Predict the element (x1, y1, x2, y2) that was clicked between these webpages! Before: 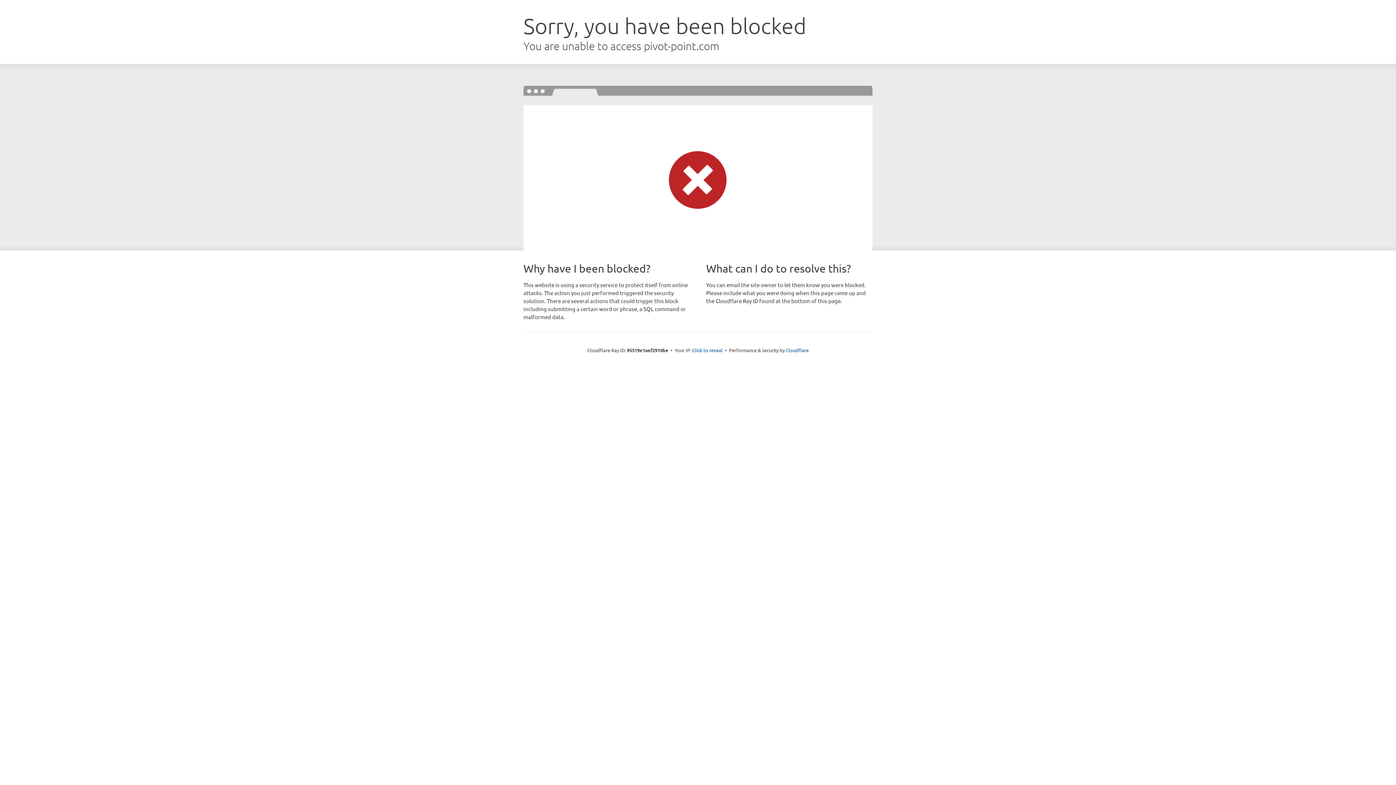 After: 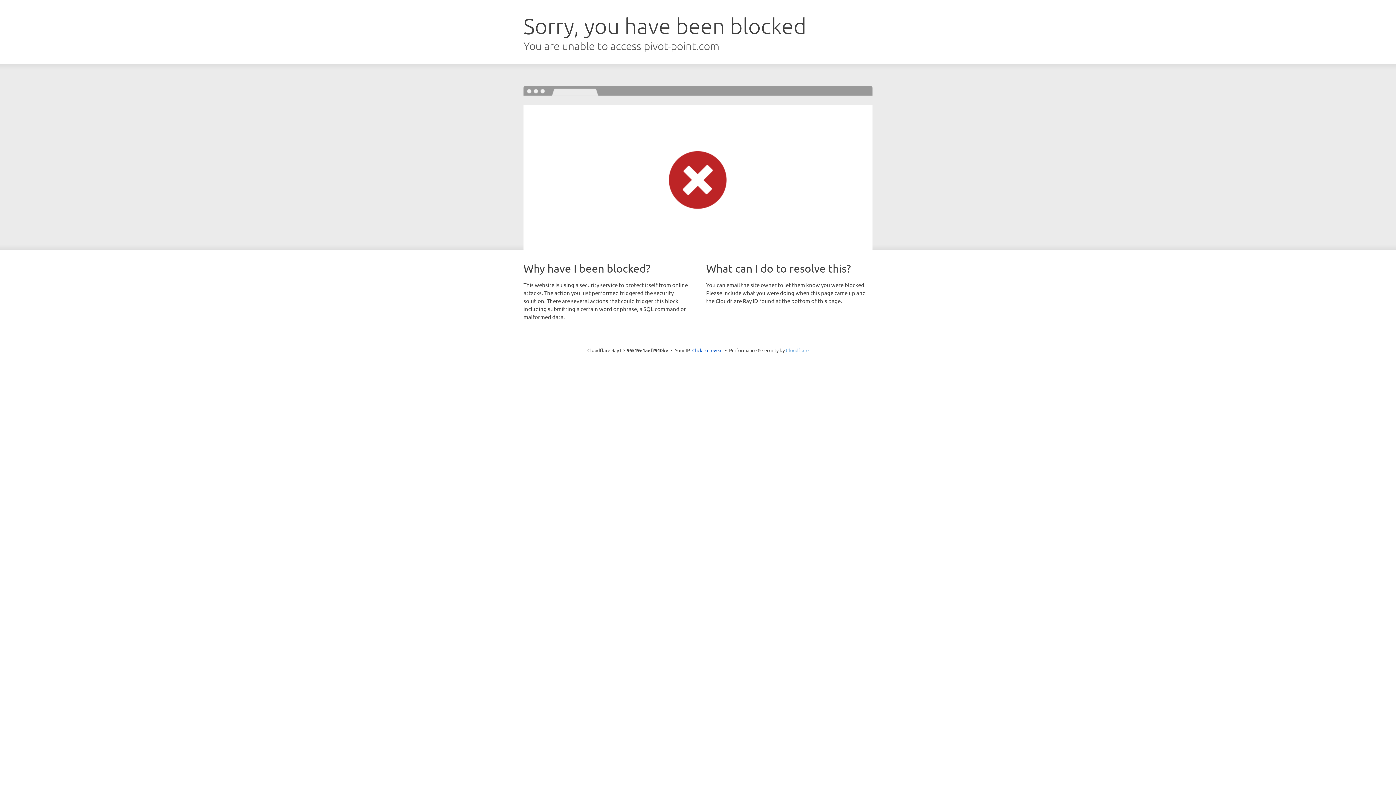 Action: bbox: (786, 347, 808, 353) label: Cloudflare